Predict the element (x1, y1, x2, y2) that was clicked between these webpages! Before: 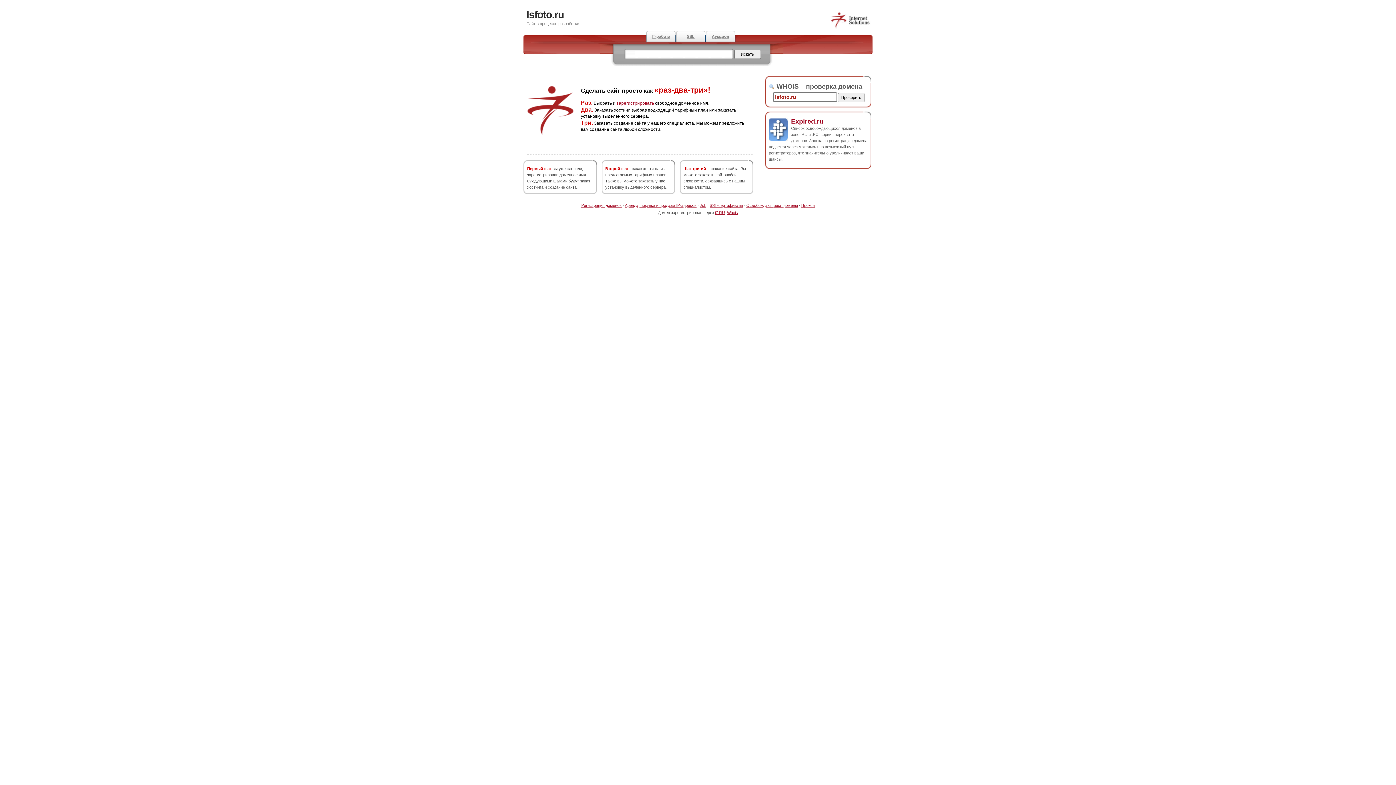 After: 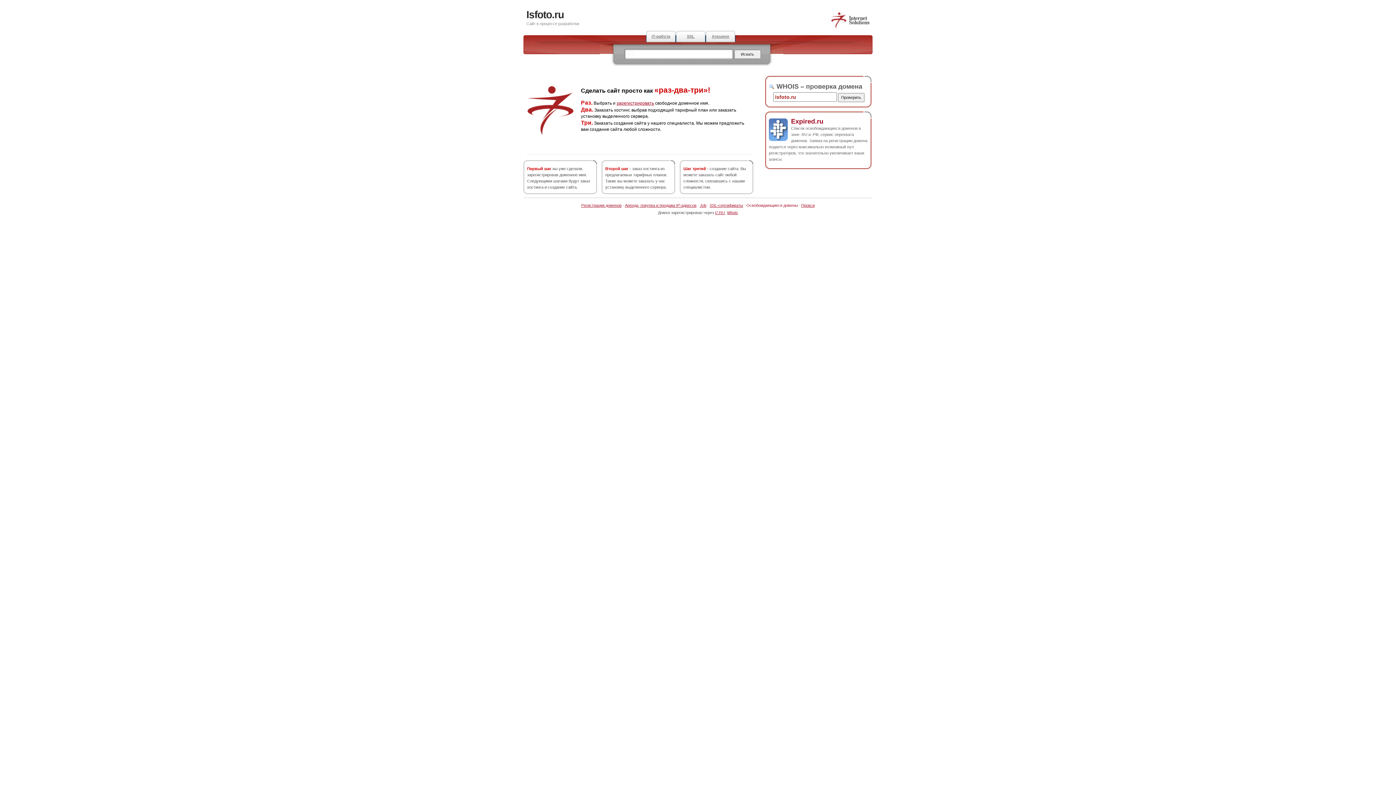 Action: label: Освобождающиеся домены bbox: (746, 203, 798, 207)